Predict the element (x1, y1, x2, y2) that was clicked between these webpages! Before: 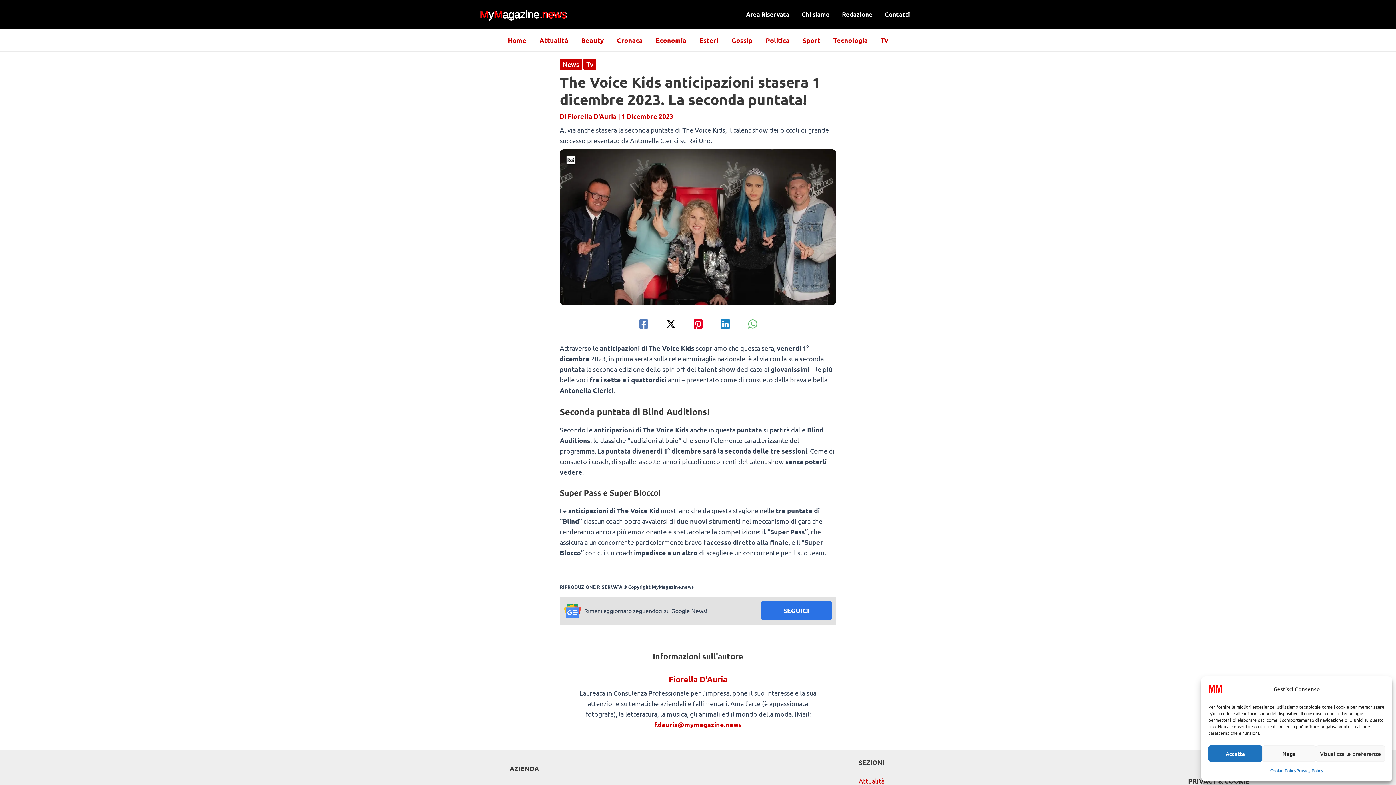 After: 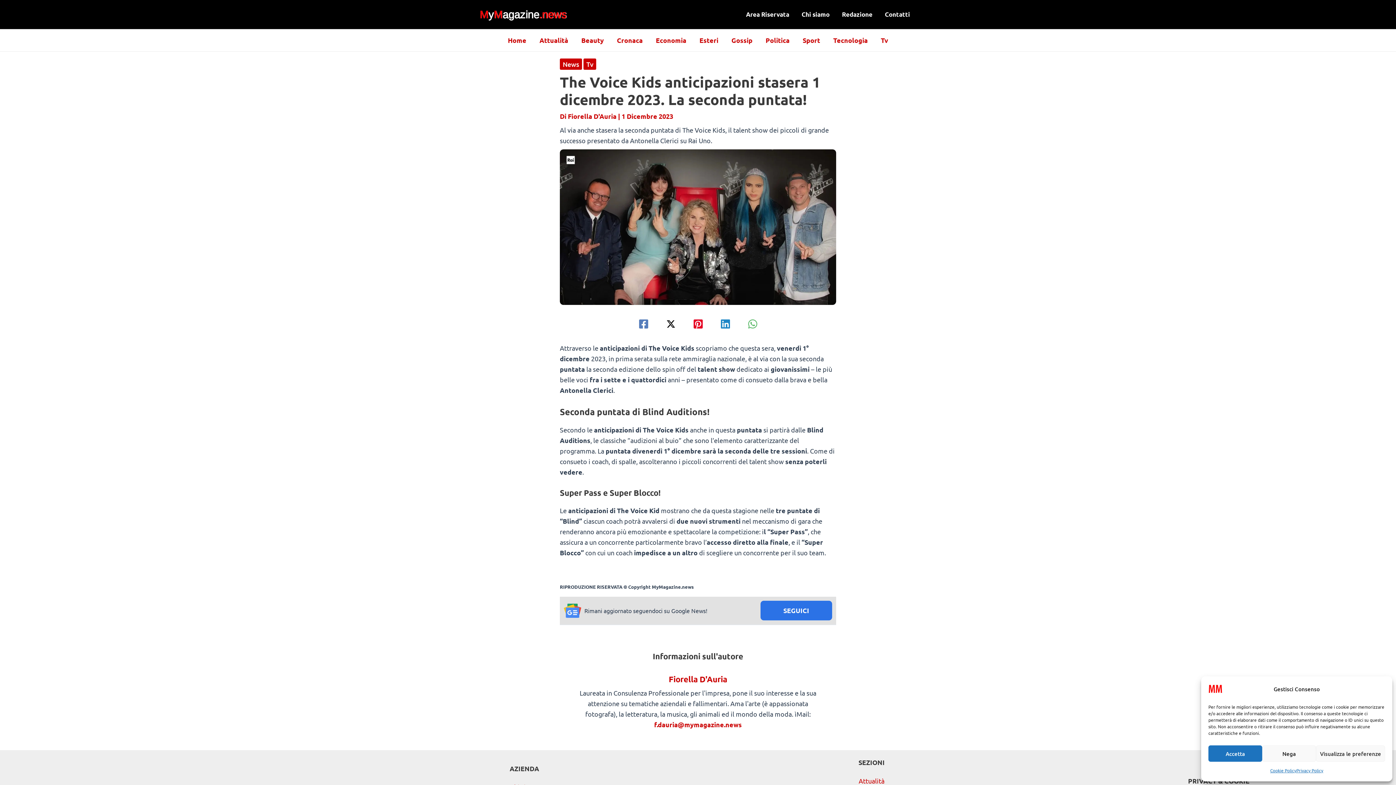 Action: label: Linkedin bbox: (719, 318, 731, 329)